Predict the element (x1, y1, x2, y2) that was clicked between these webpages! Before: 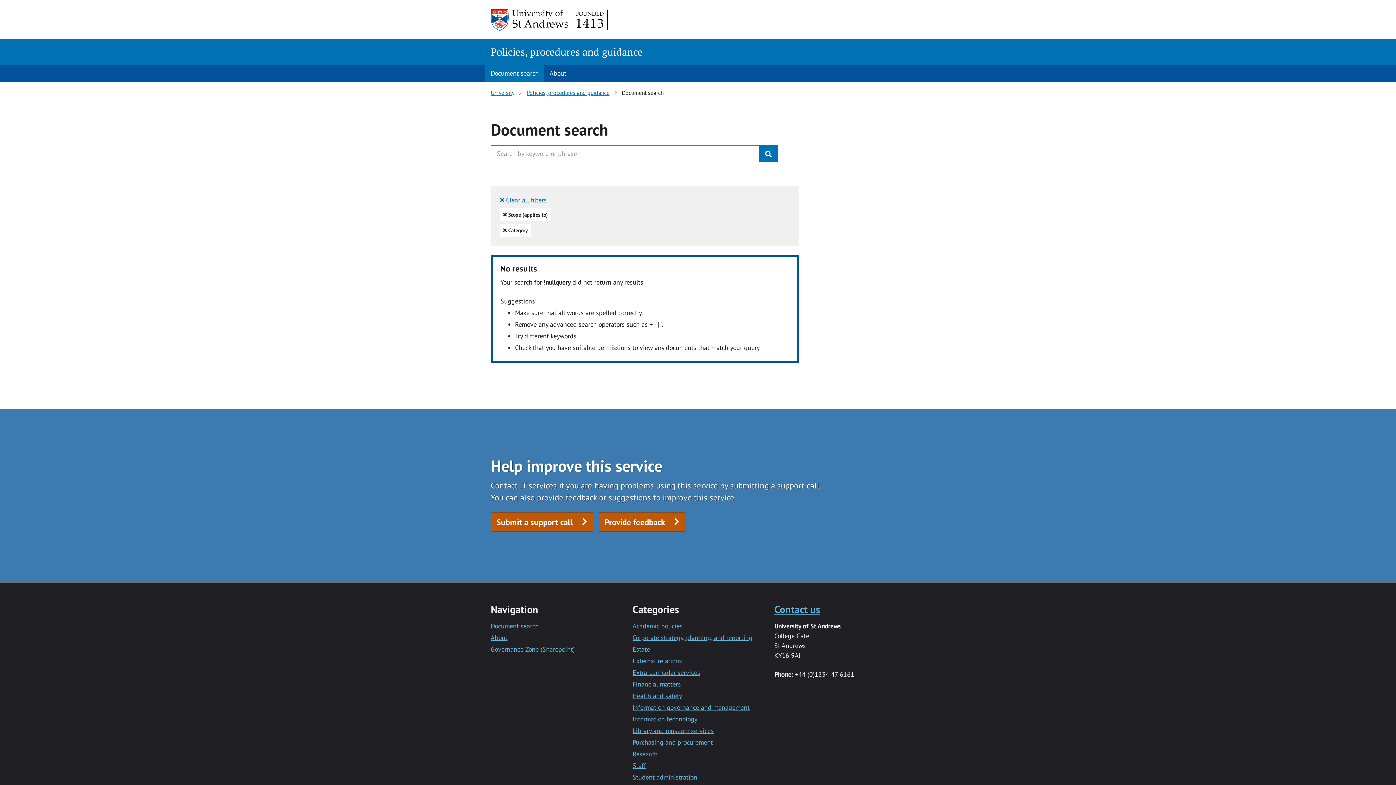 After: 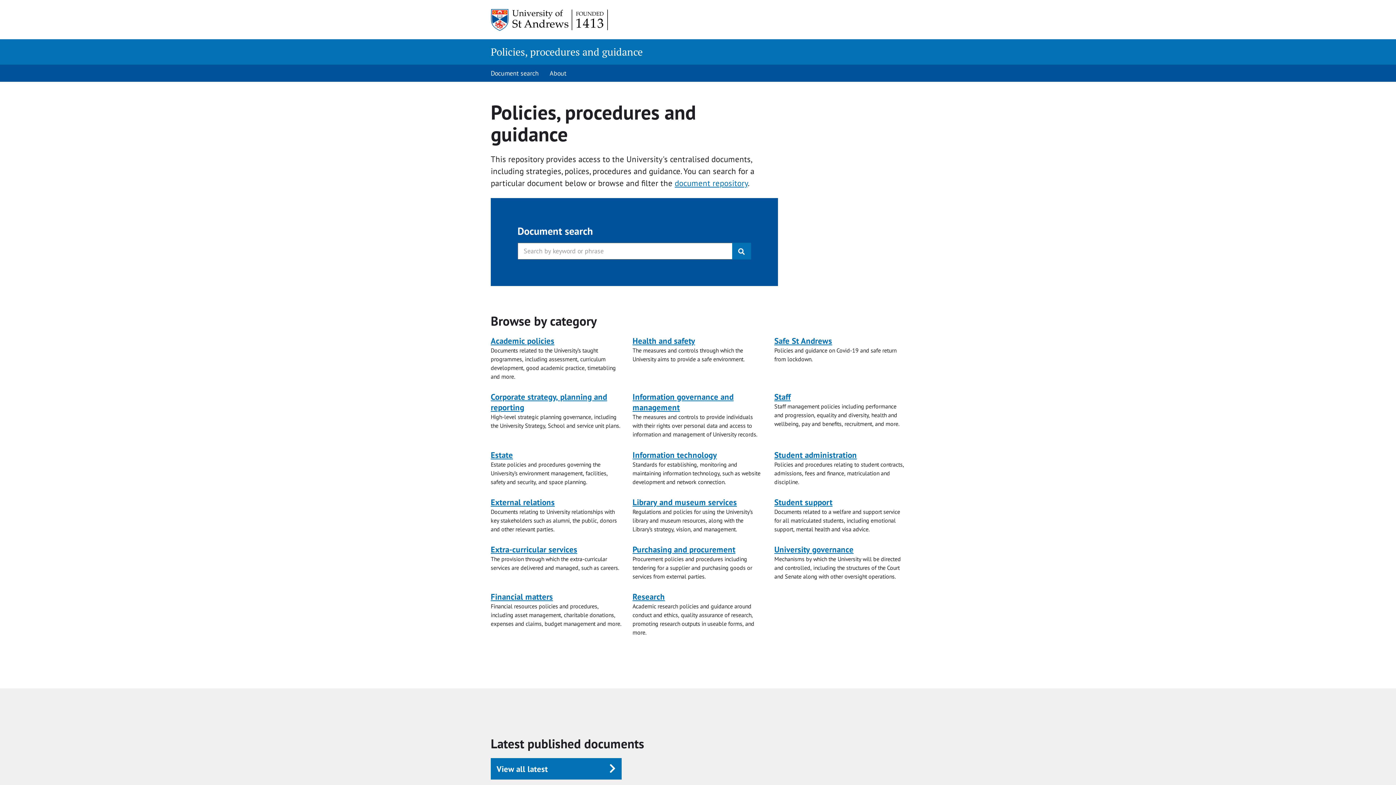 Action: label: Policies, procedures and guidance bbox: (490, 45, 642, 58)